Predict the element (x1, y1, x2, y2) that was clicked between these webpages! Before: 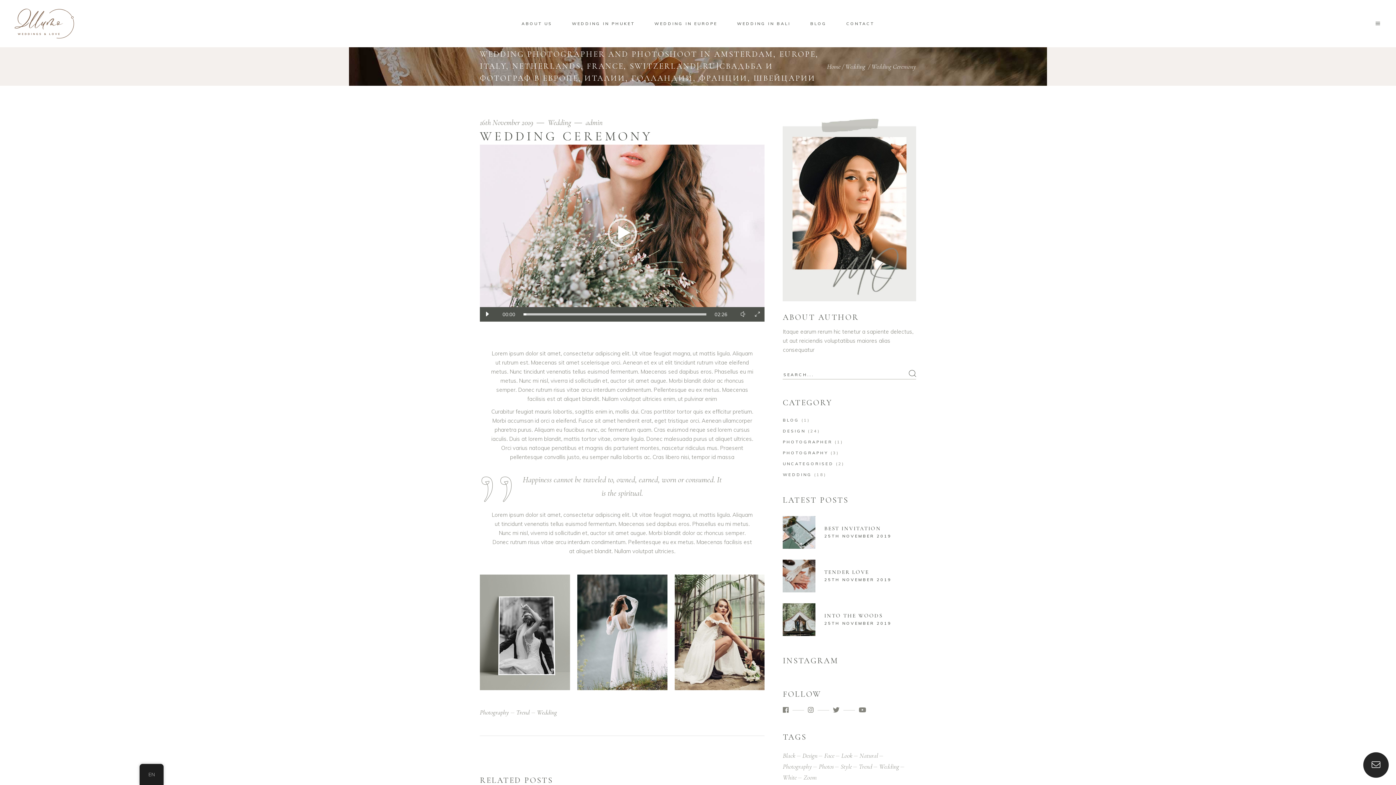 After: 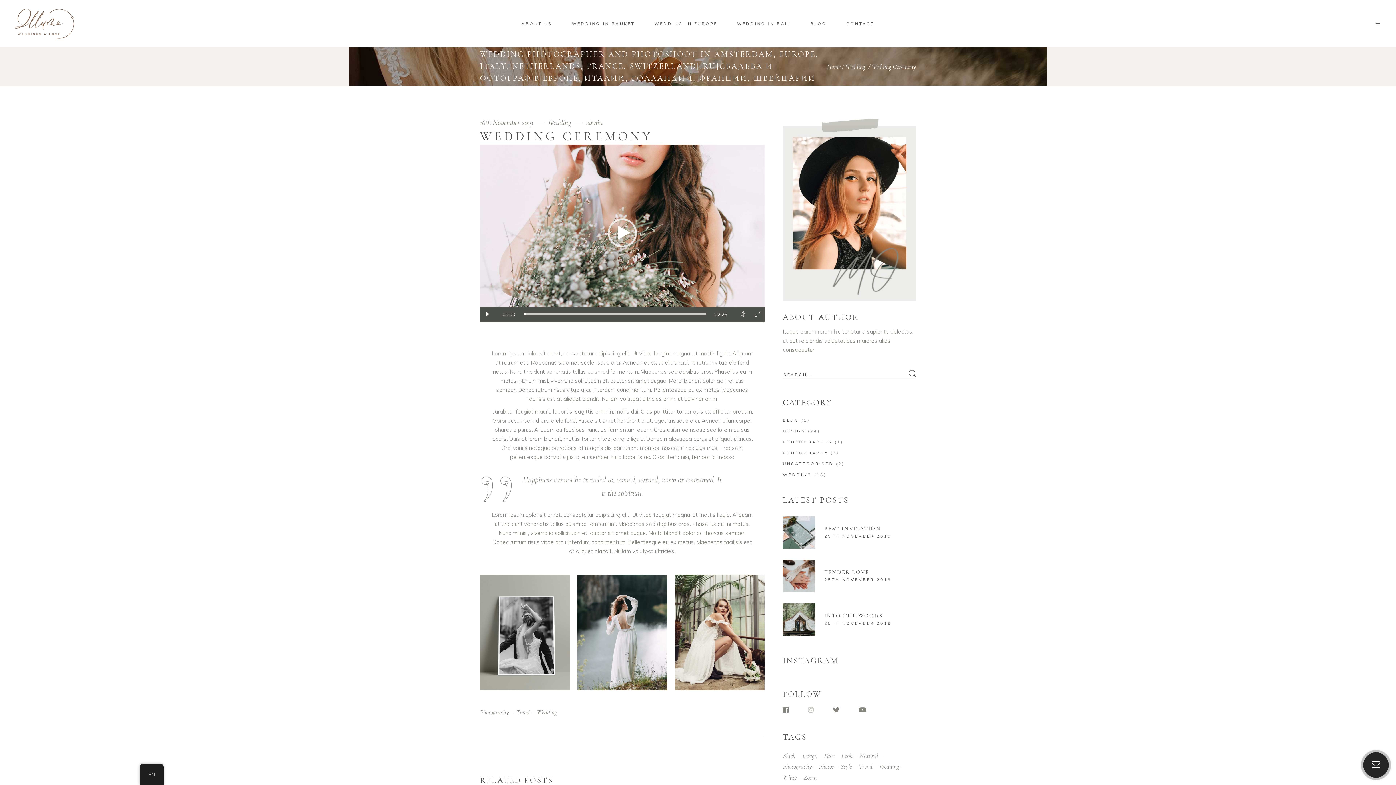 Action: label:   bbox: (808, 705, 831, 714)